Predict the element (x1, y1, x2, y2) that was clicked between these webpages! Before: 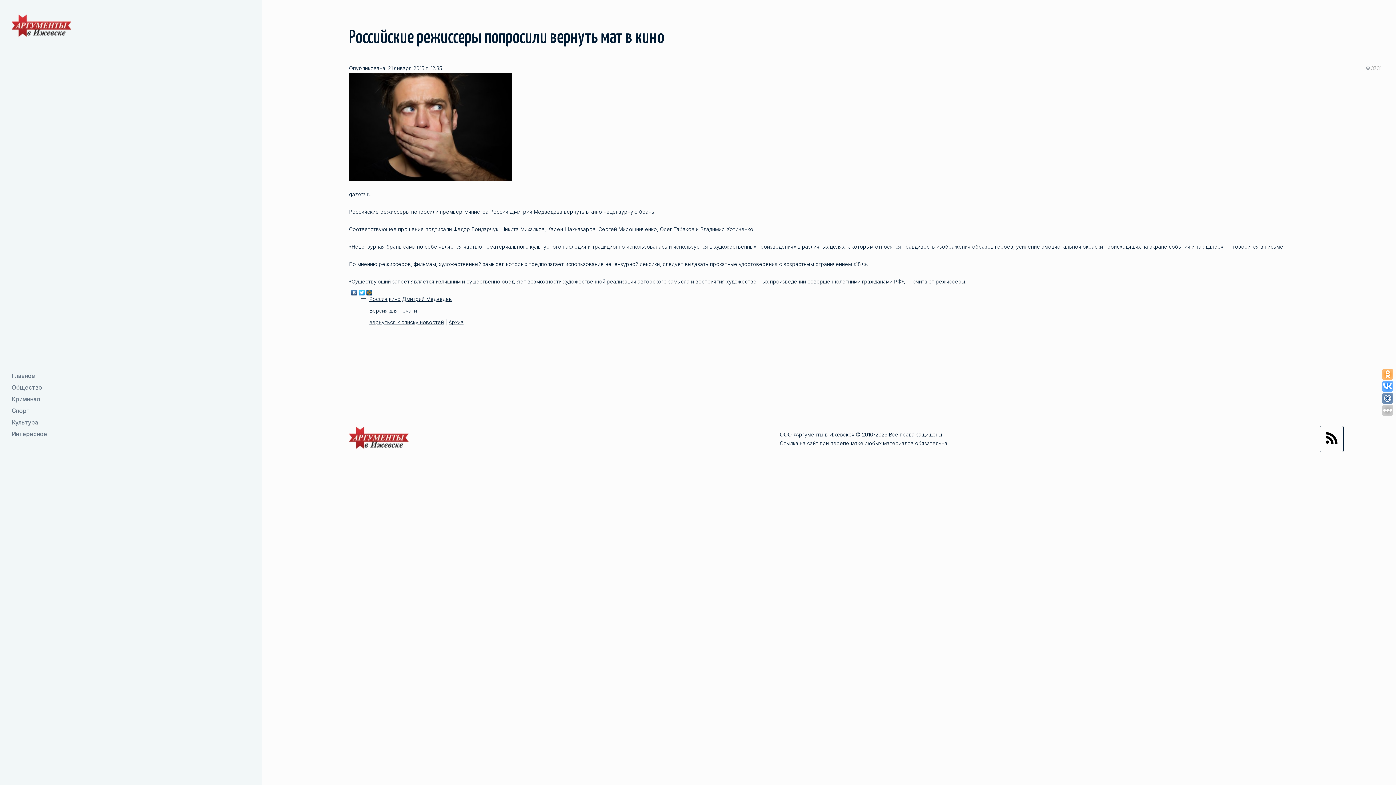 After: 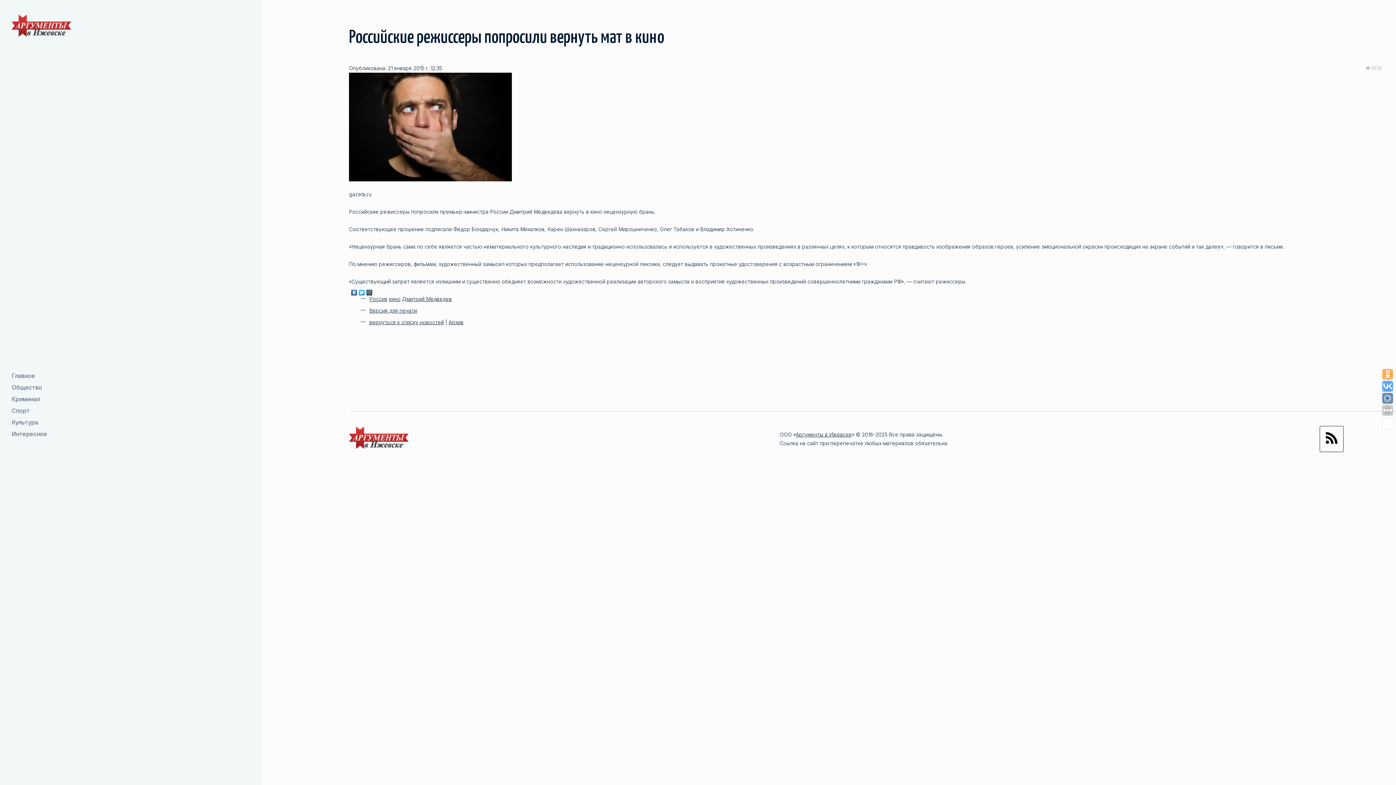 Action: bbox: (1382, 381, 1393, 392)